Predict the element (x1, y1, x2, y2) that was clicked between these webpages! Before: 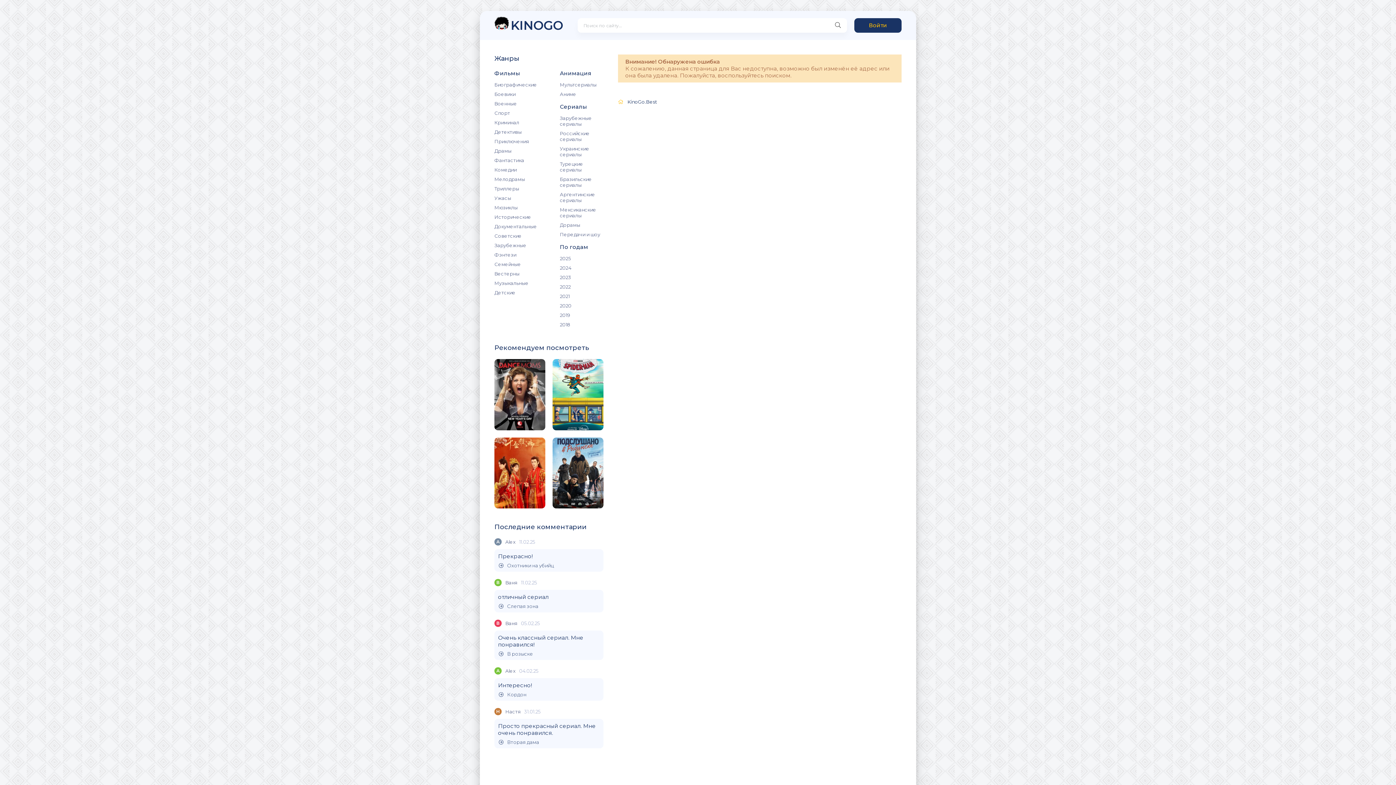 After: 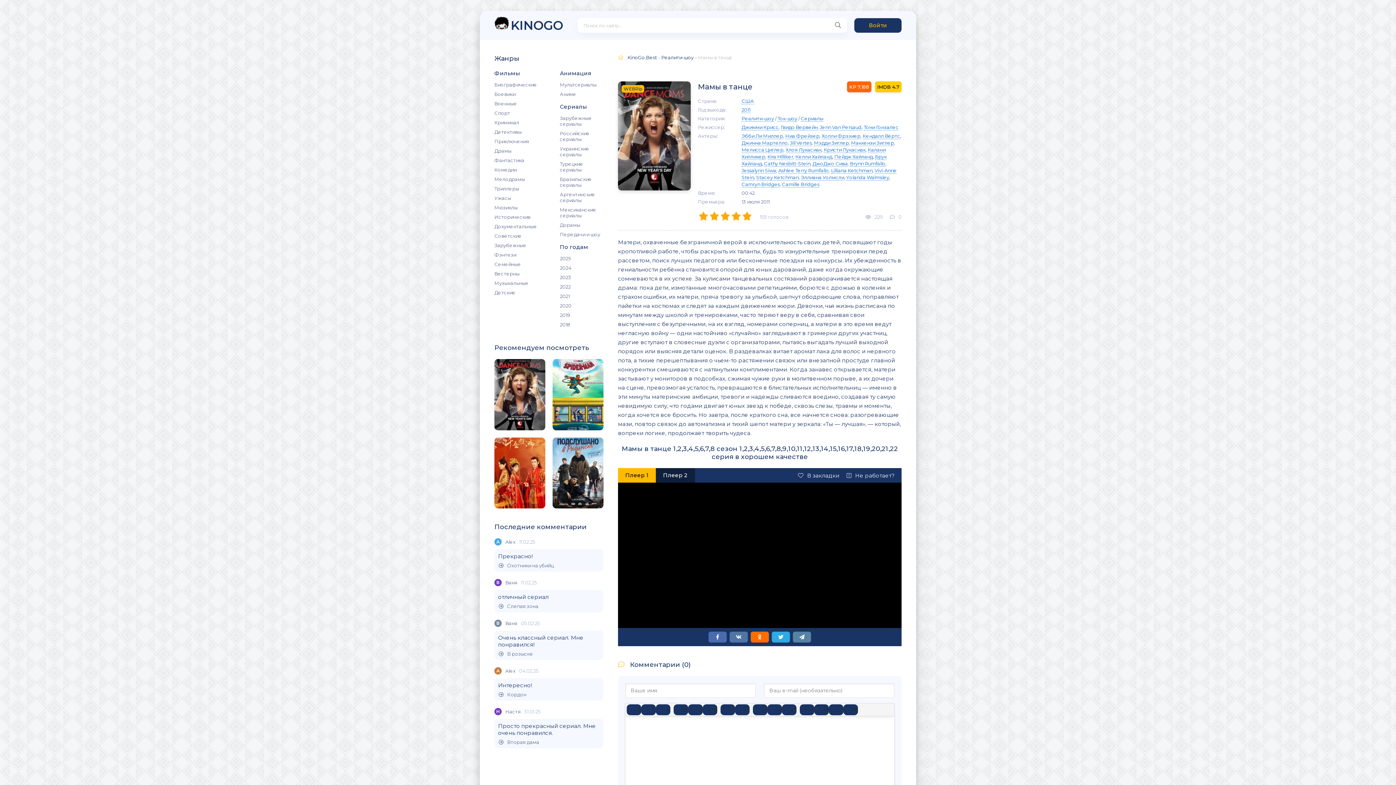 Action: bbox: (494, 359, 545, 430)